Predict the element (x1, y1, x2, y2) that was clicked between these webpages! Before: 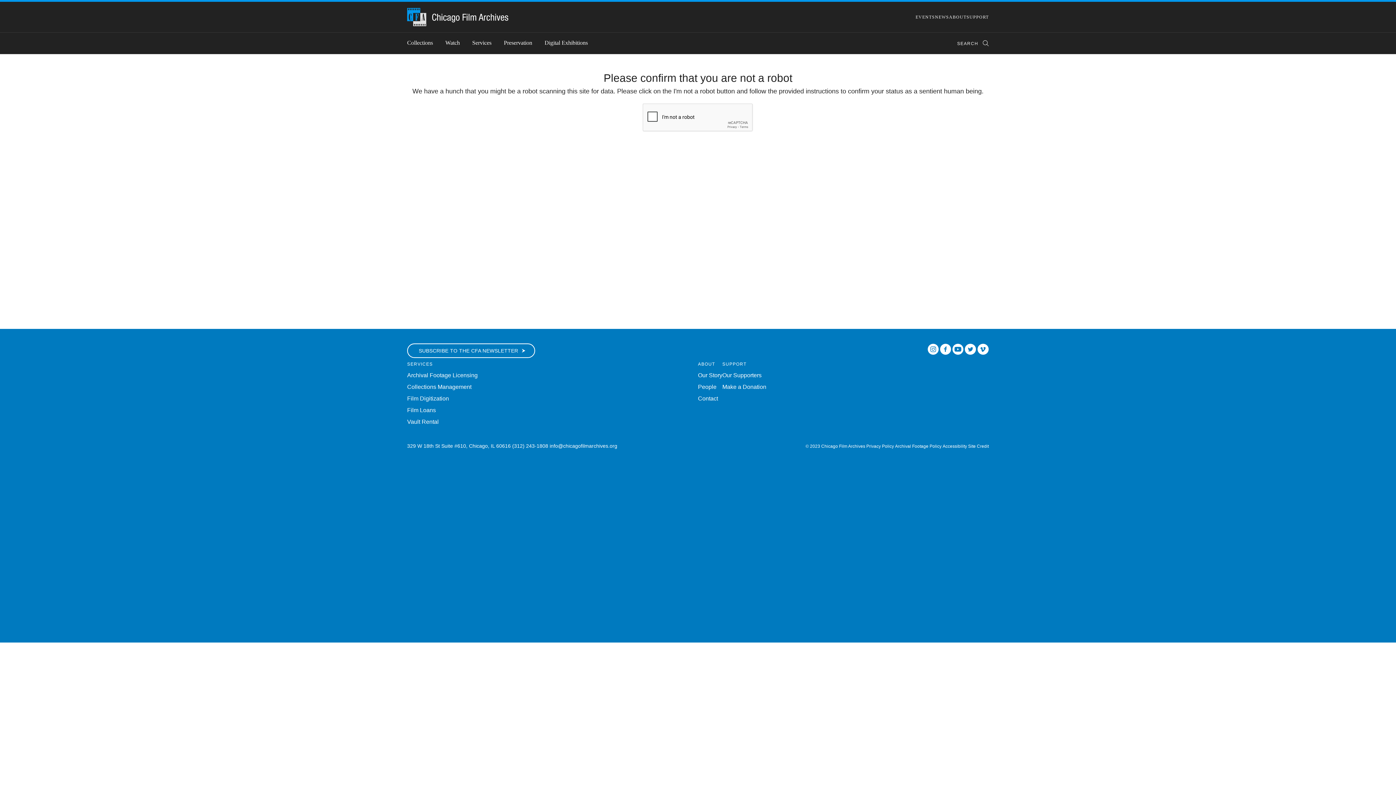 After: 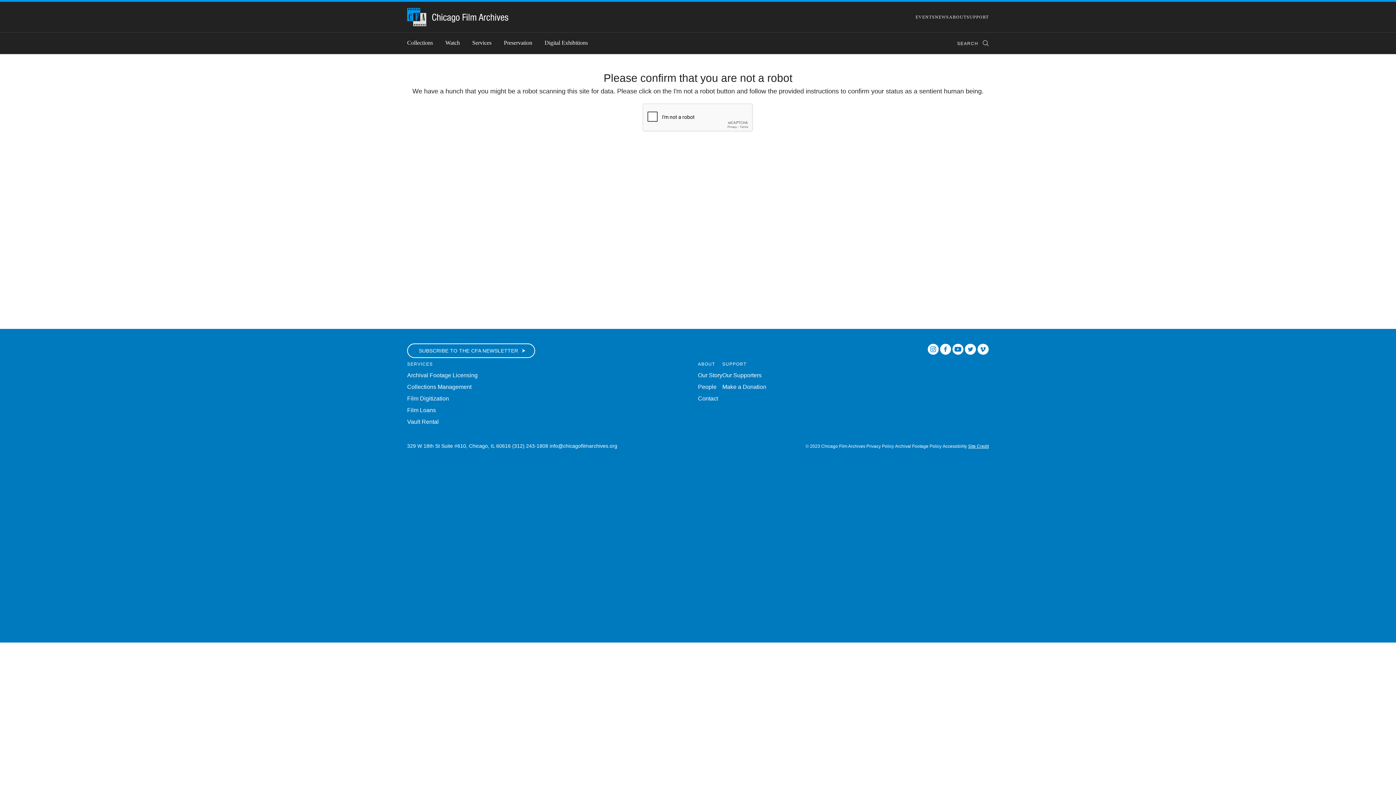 Action: label: Site Credit bbox: (968, 443, 989, 448)